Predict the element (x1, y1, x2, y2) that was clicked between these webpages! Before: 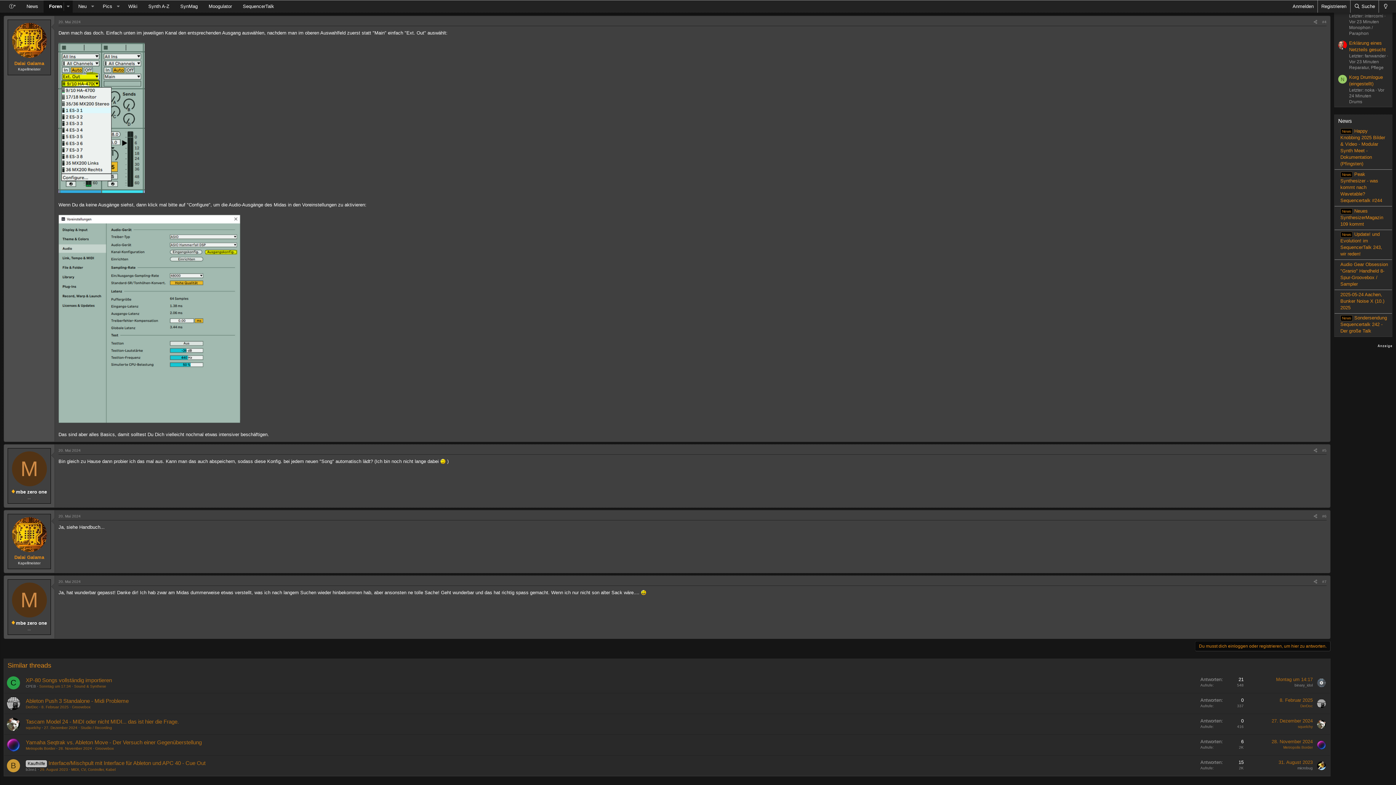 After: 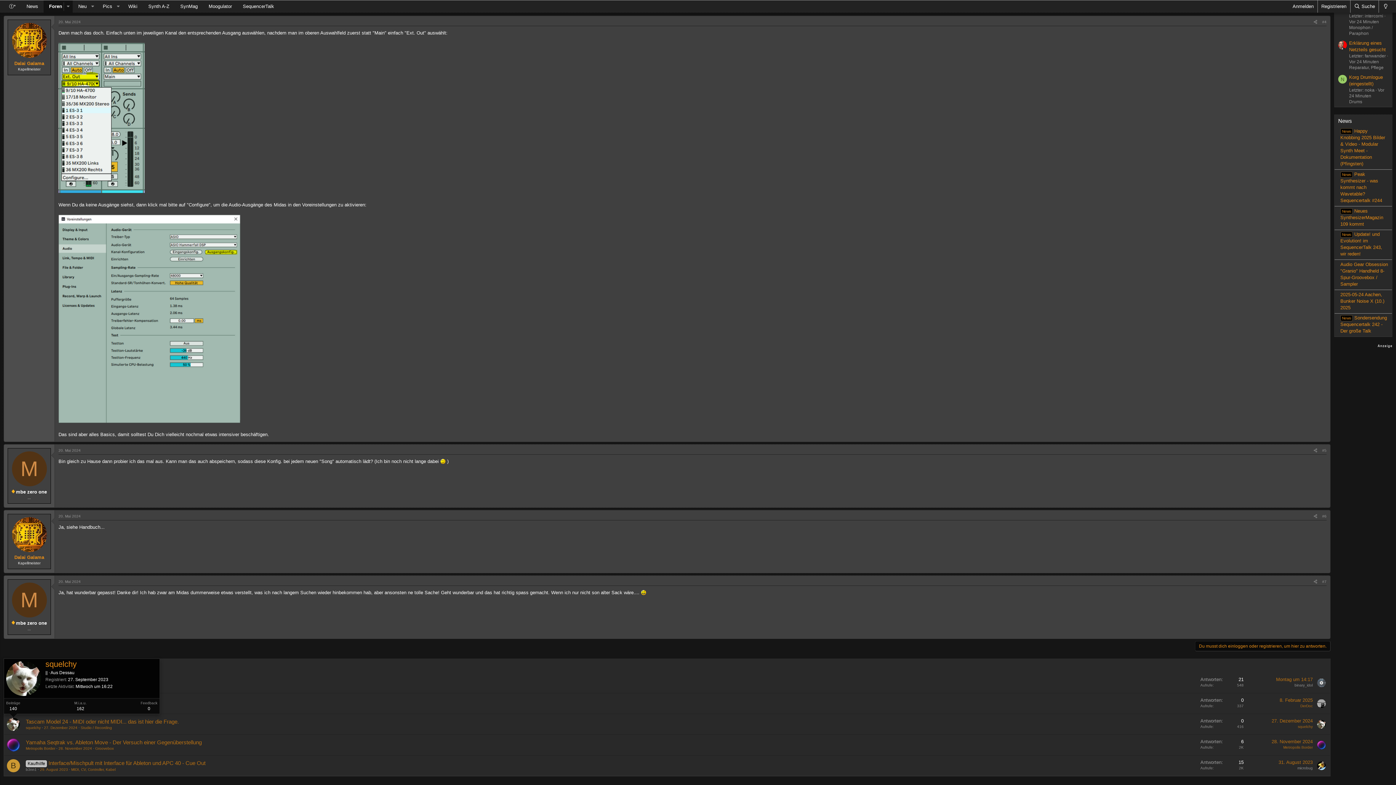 Action: bbox: (6, 718, 20, 731)